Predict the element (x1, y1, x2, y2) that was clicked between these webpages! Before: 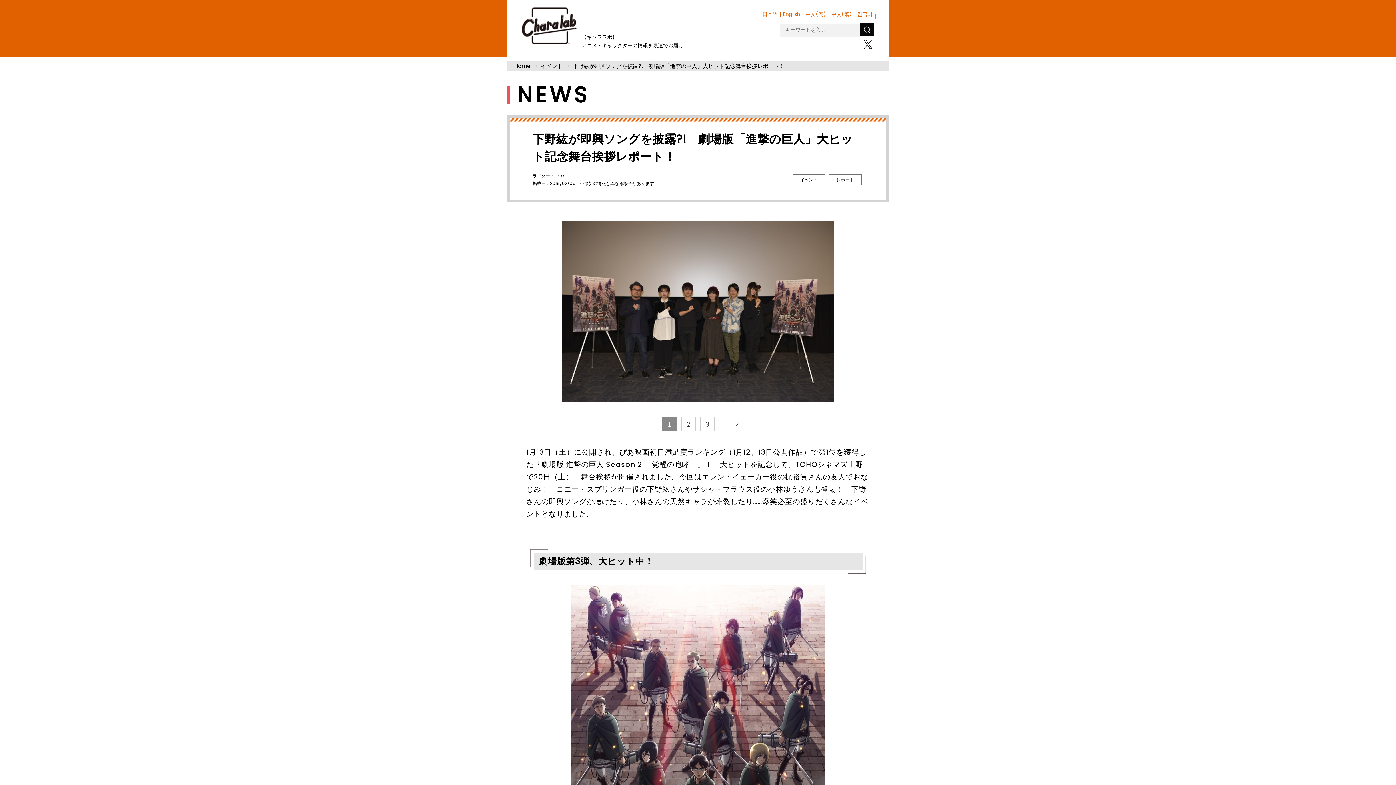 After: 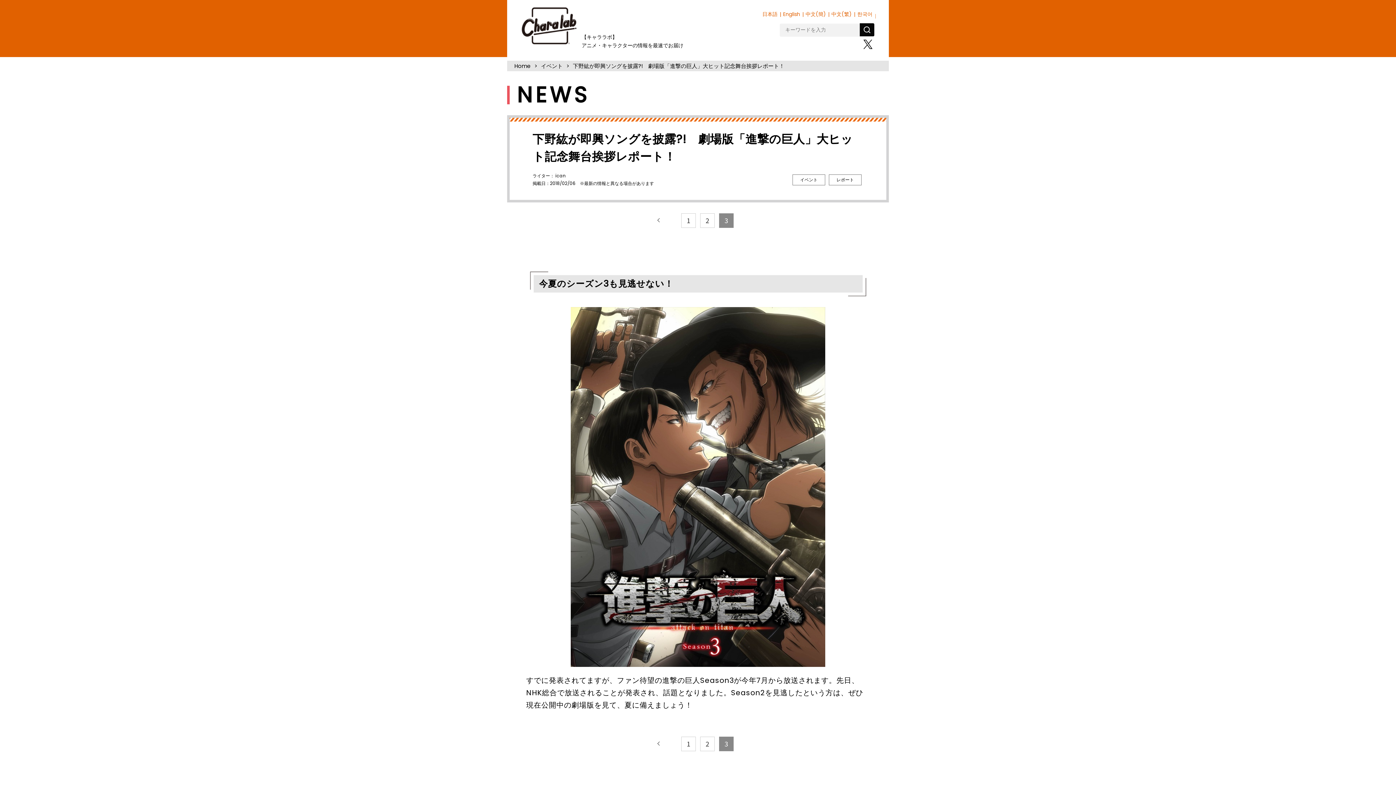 Action: label: 3 bbox: (700, 417, 714, 431)